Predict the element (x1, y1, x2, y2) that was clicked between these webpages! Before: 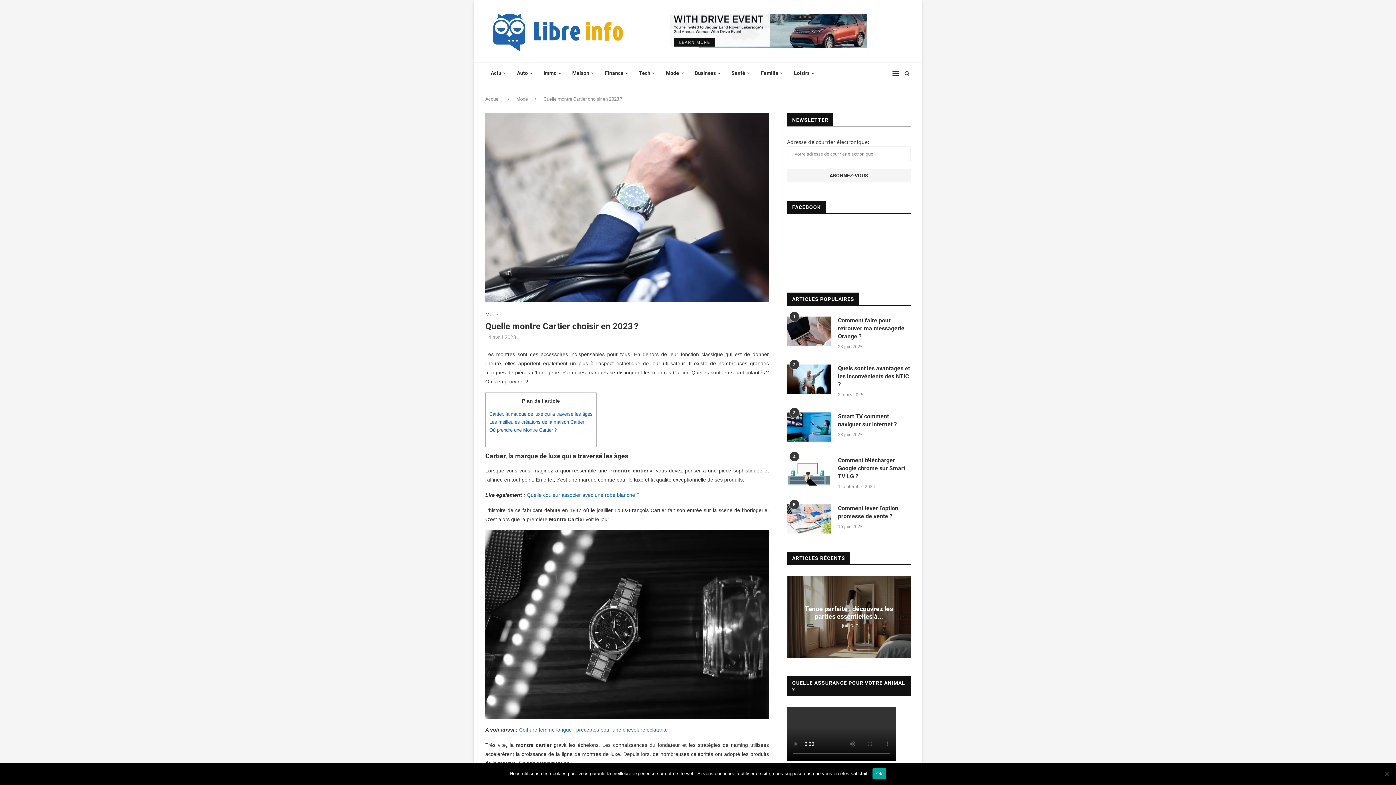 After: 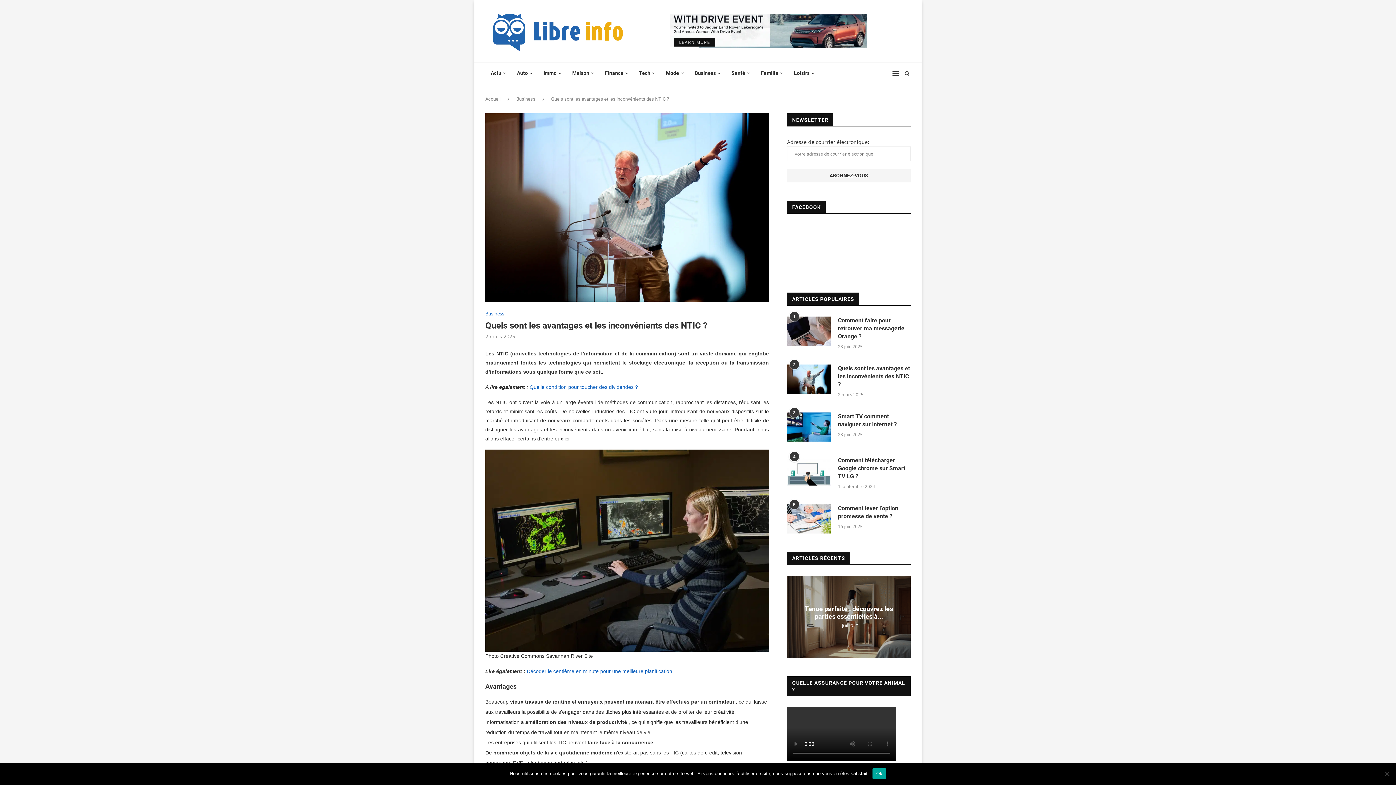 Action: label: Quels sont les avantages et les inconvénients des NTIC ? bbox: (838, 364, 910, 388)